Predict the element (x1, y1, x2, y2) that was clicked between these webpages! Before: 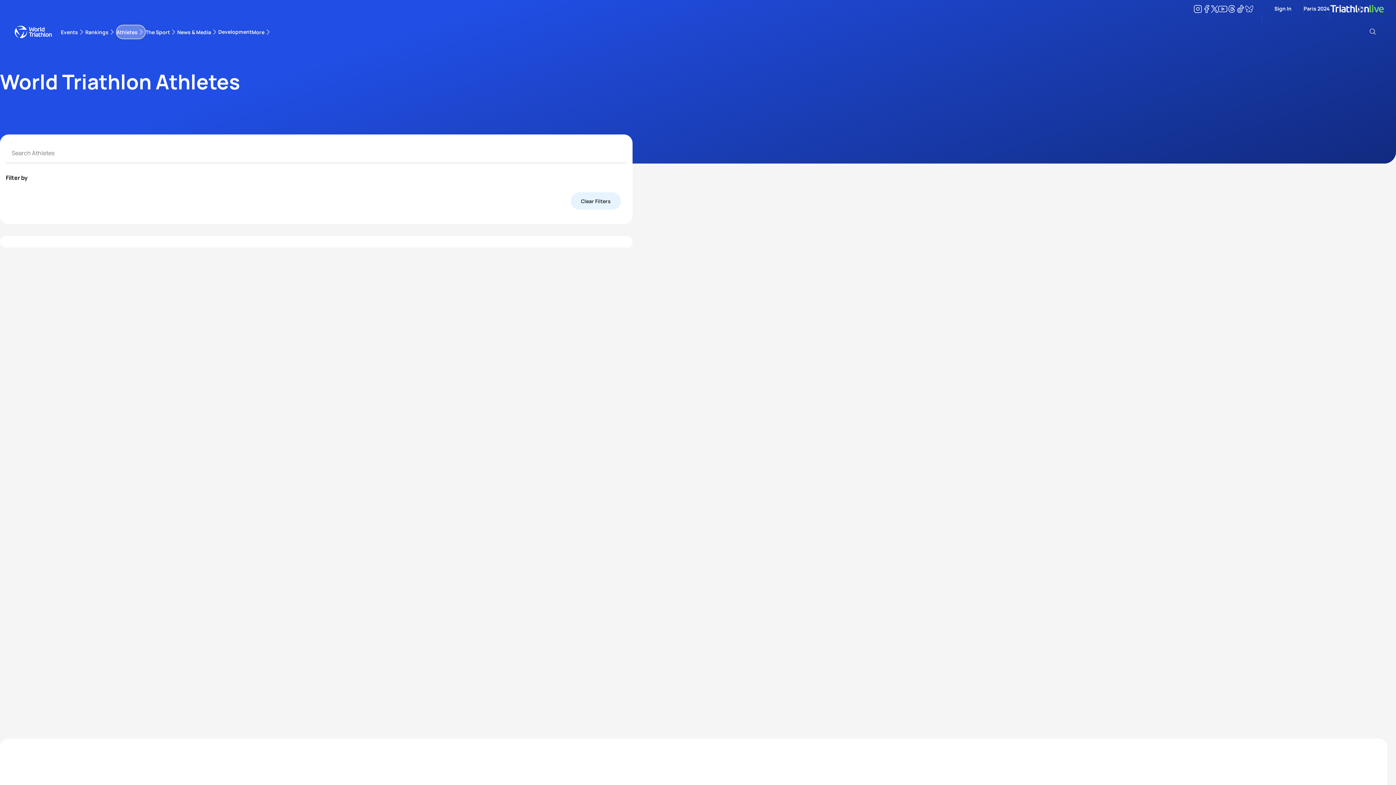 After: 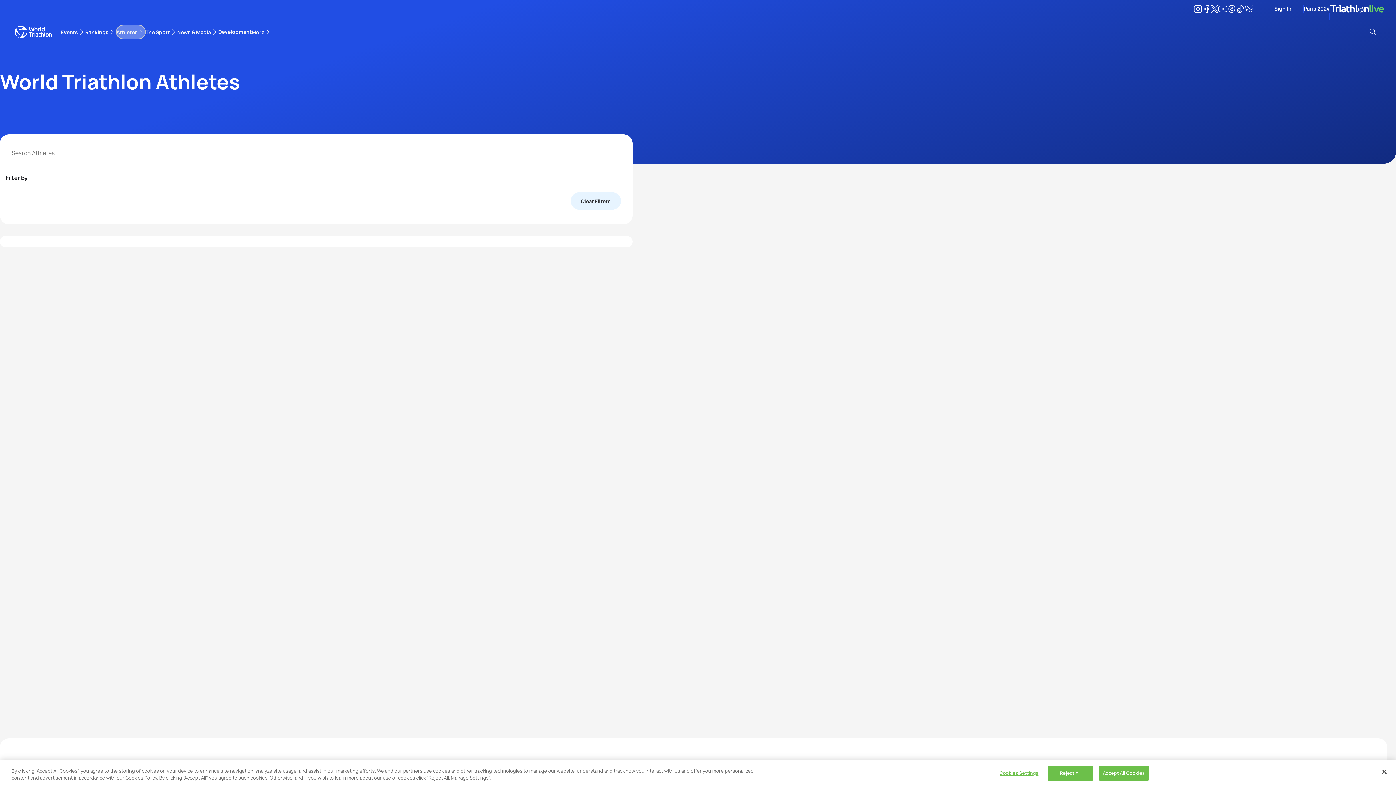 Action: label: Youtube bbox: (1218, 5, 1227, 12)